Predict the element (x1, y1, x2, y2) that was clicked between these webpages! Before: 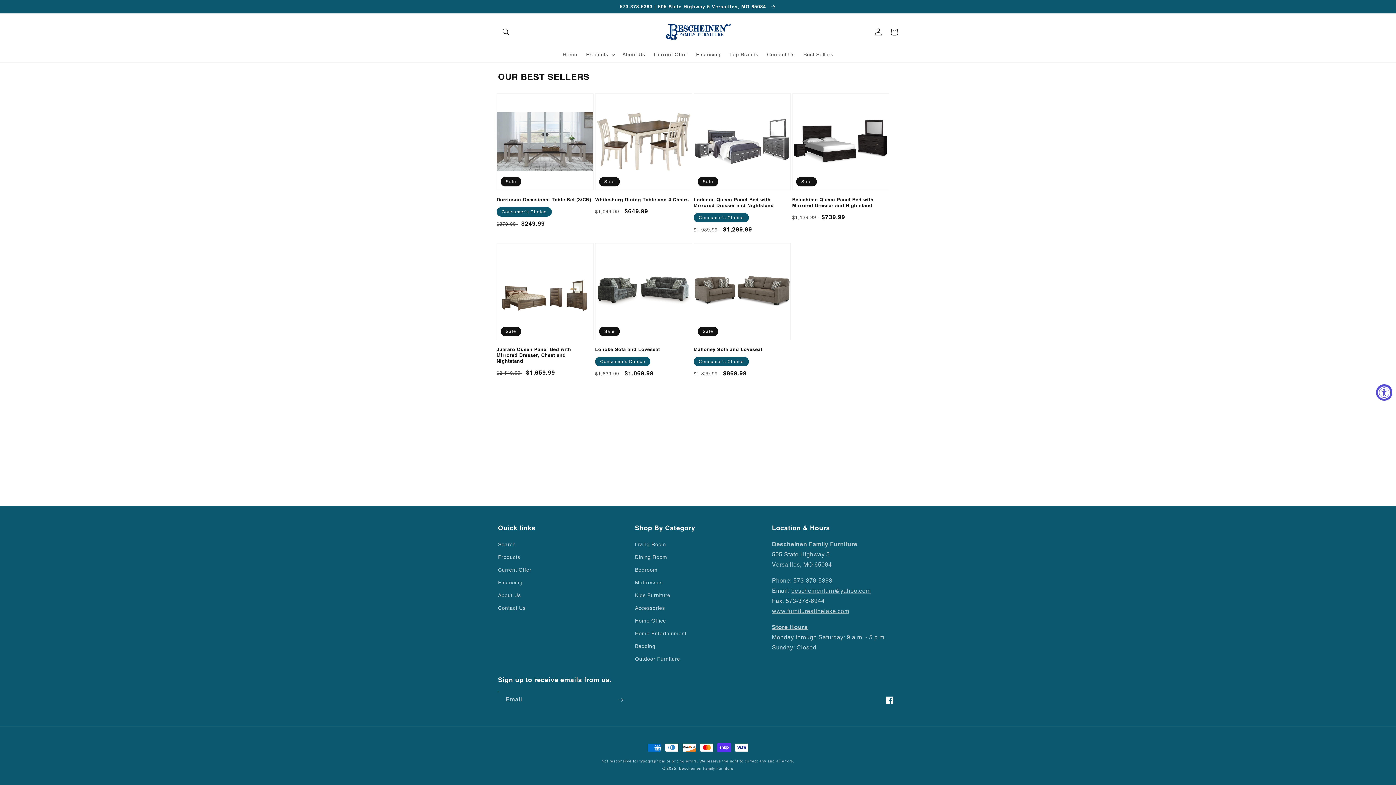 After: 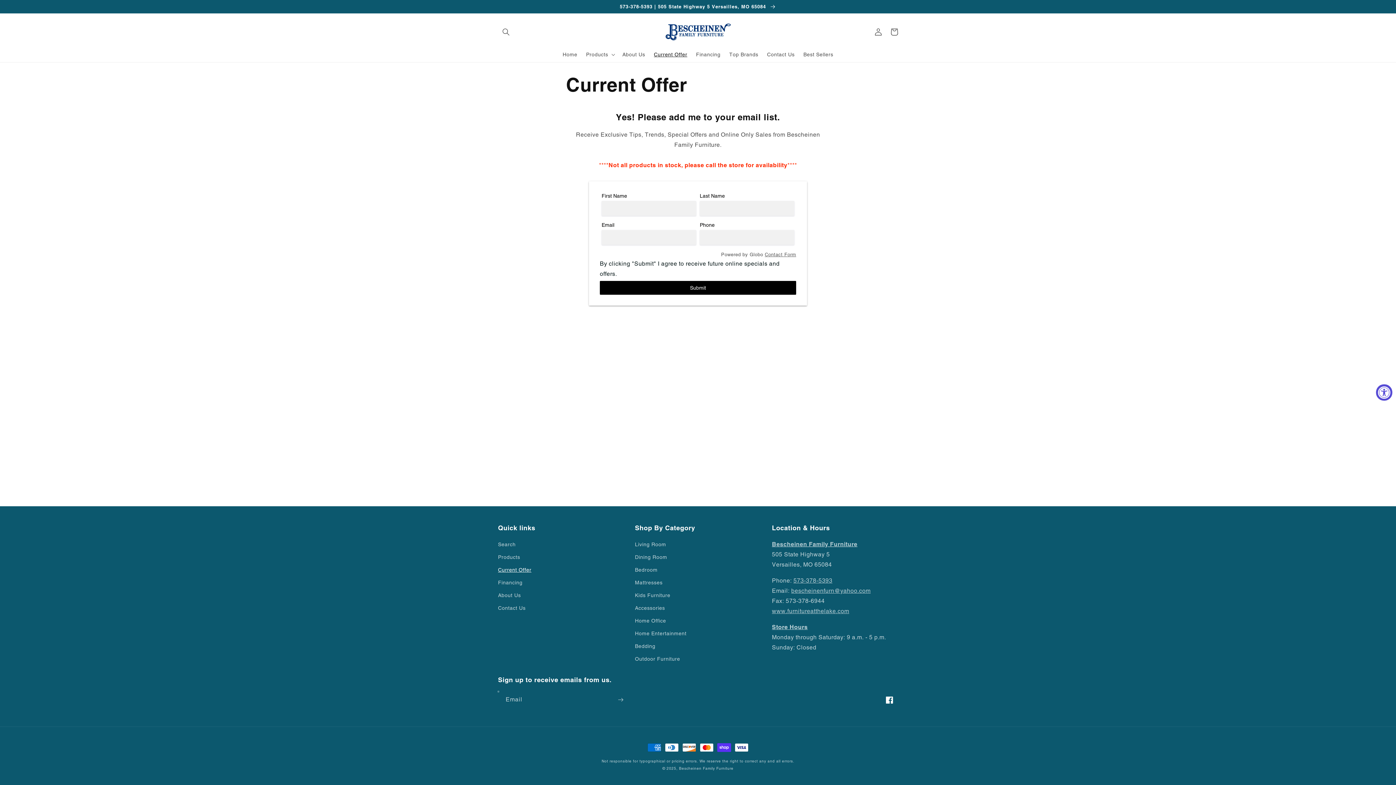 Action: bbox: (498, 564, 531, 576) label: Current Offer